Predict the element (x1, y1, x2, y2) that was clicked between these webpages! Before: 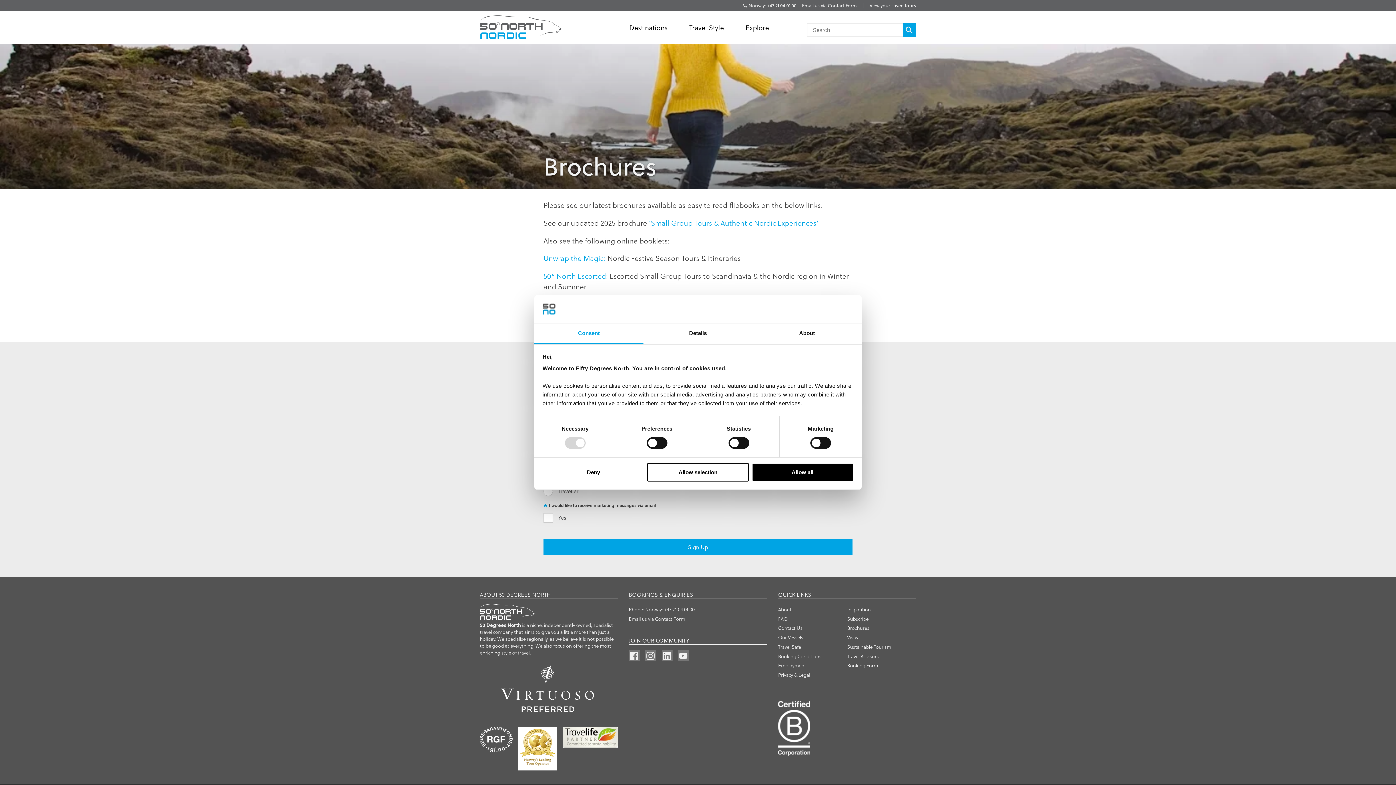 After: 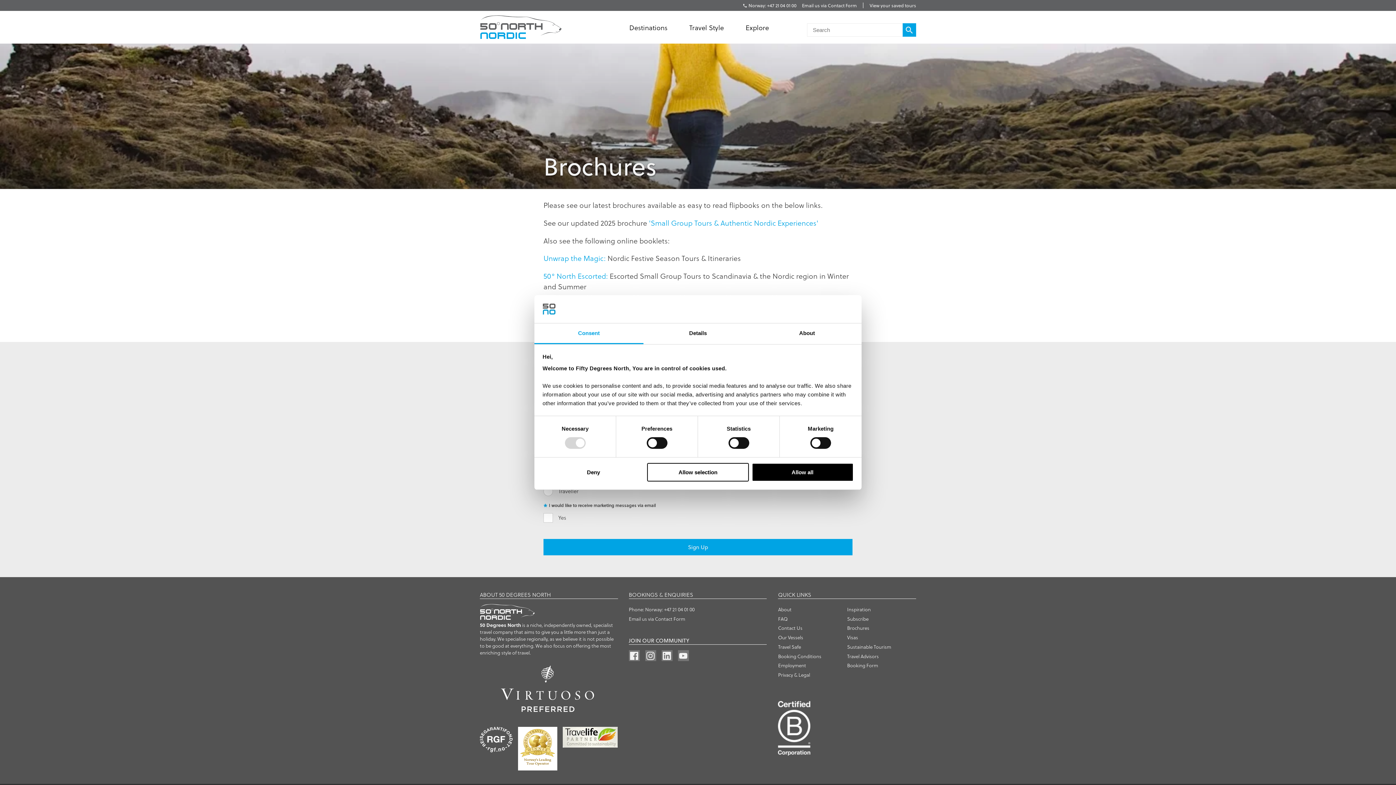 Action: label: 50° North Escorted: bbox: (543, 270, 608, 281)